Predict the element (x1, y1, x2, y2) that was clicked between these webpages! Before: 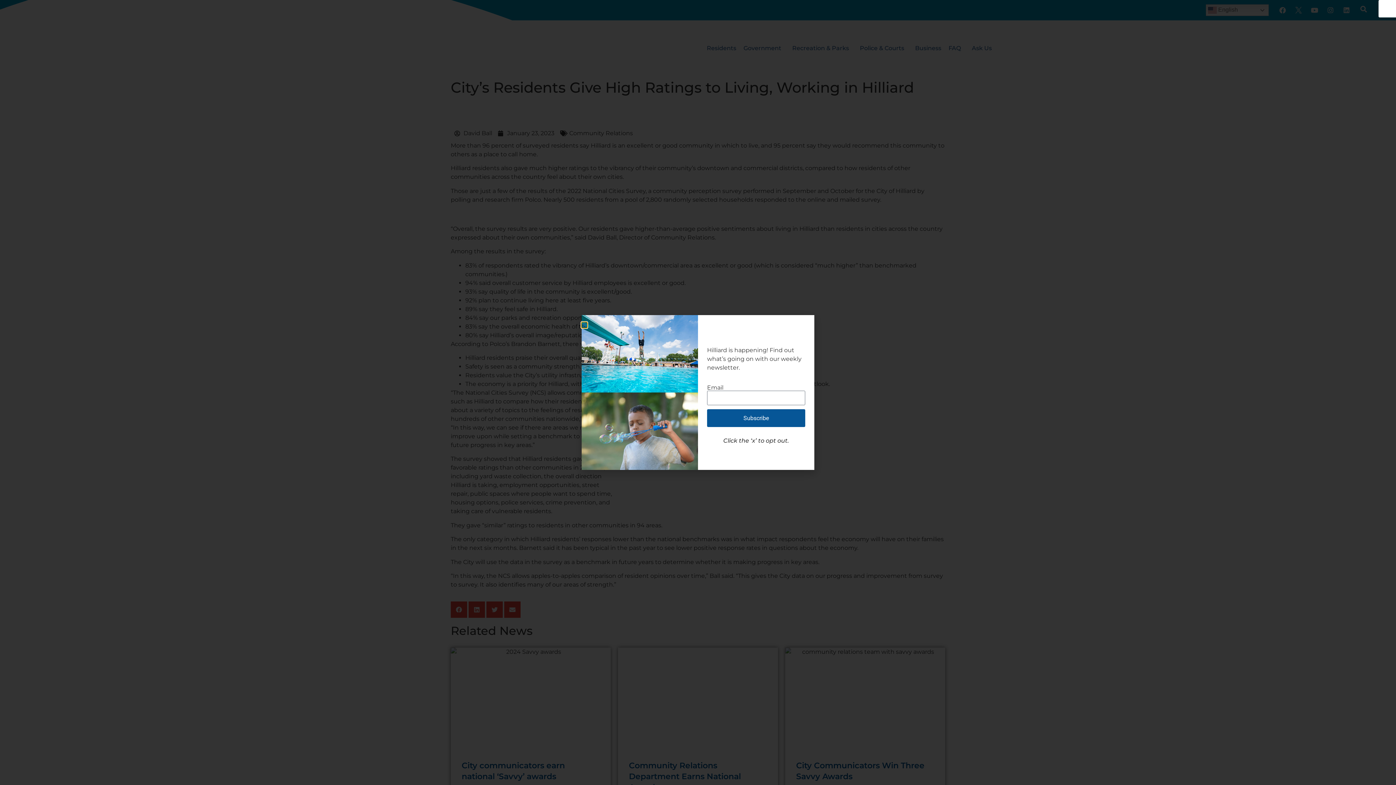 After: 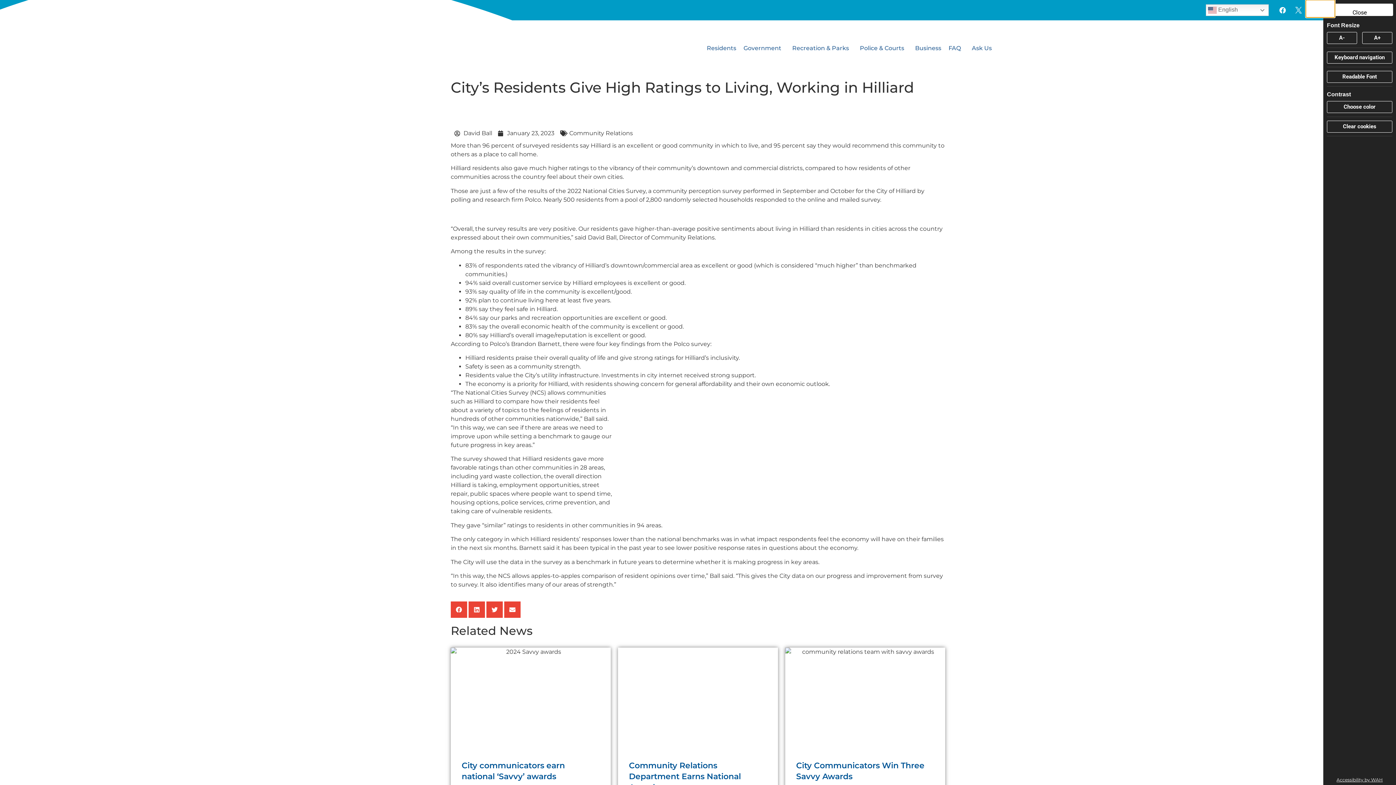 Action: bbox: (1378, 0, 1408, 17) label: Accessibility Helper sidebar